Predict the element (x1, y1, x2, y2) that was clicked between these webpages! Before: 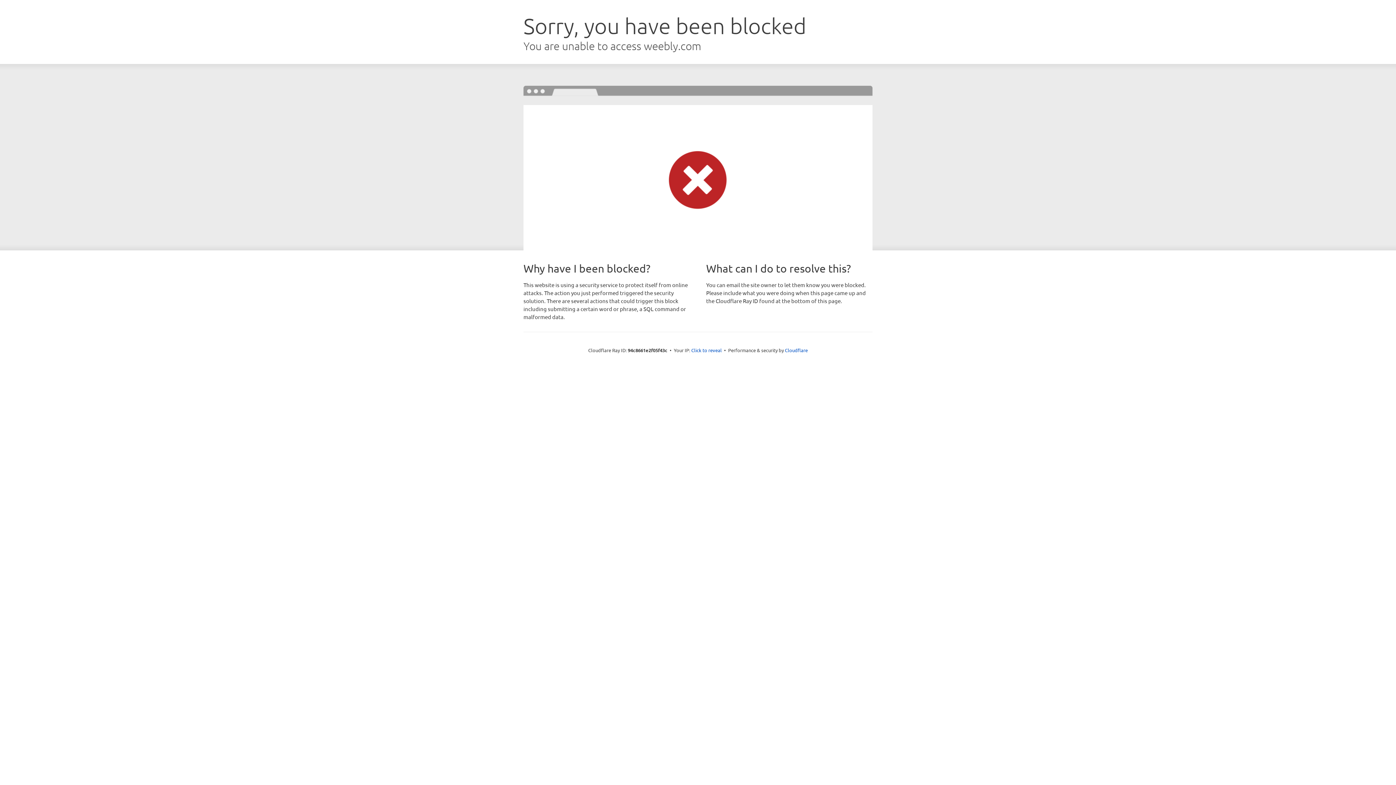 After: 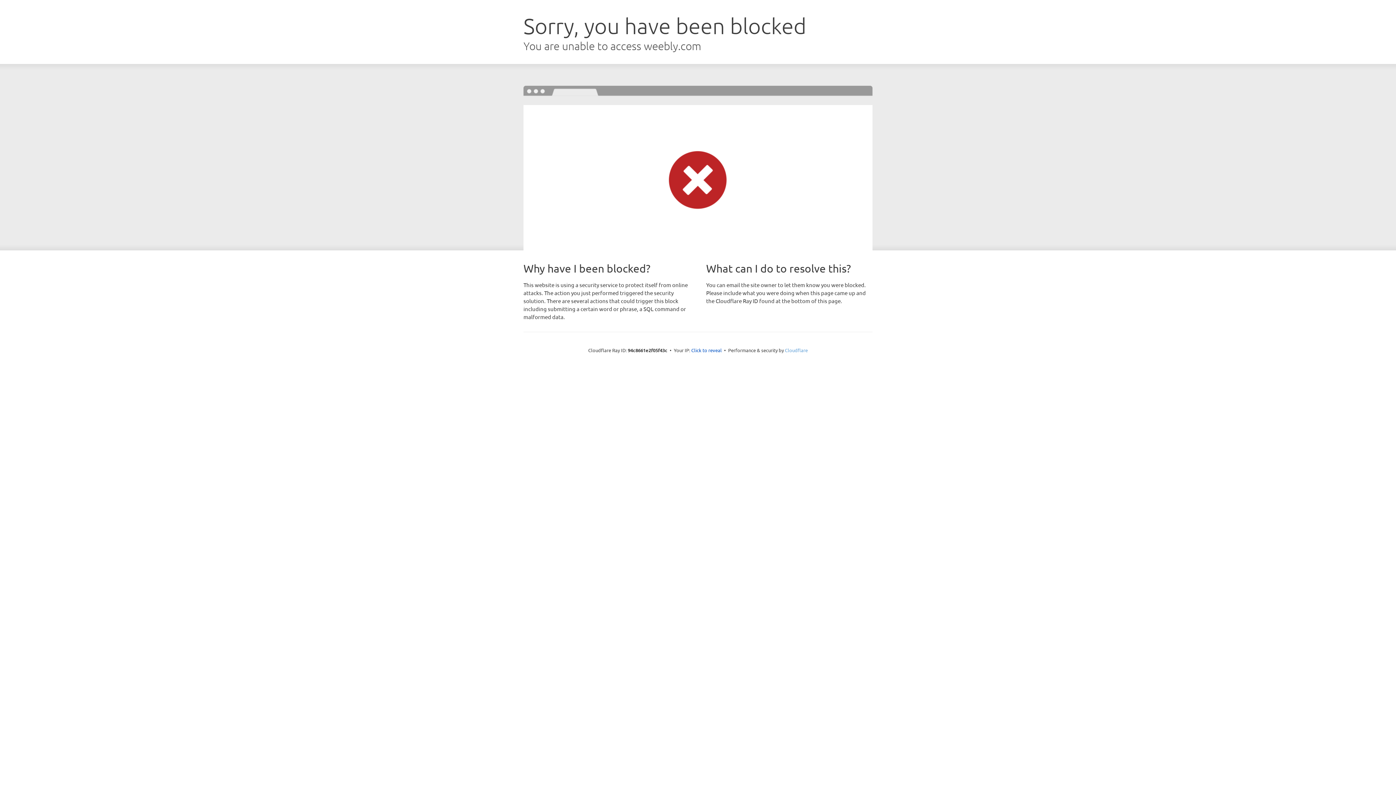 Action: label: Cloudflare bbox: (785, 347, 808, 353)